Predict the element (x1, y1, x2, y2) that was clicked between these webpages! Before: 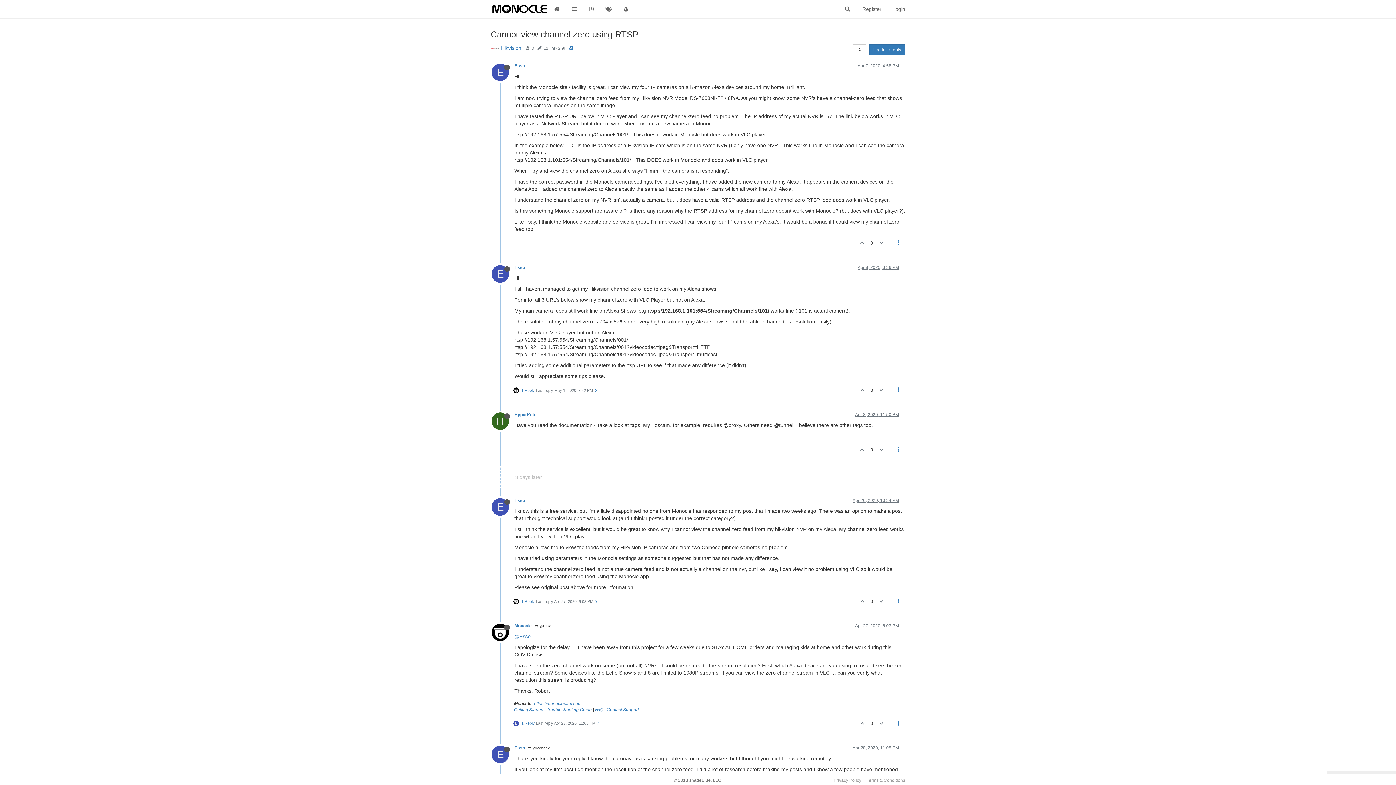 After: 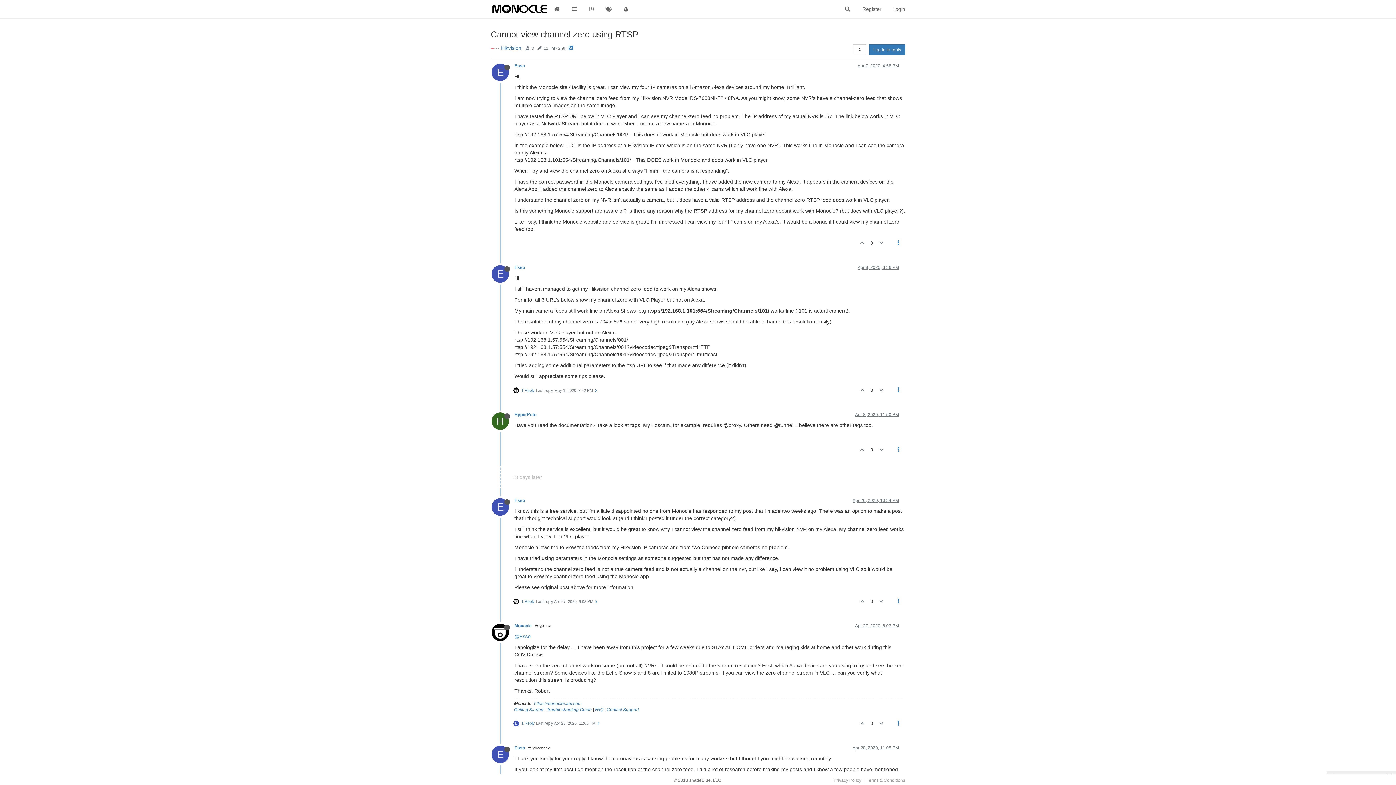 Action: bbox: (856, 595, 867, 608)